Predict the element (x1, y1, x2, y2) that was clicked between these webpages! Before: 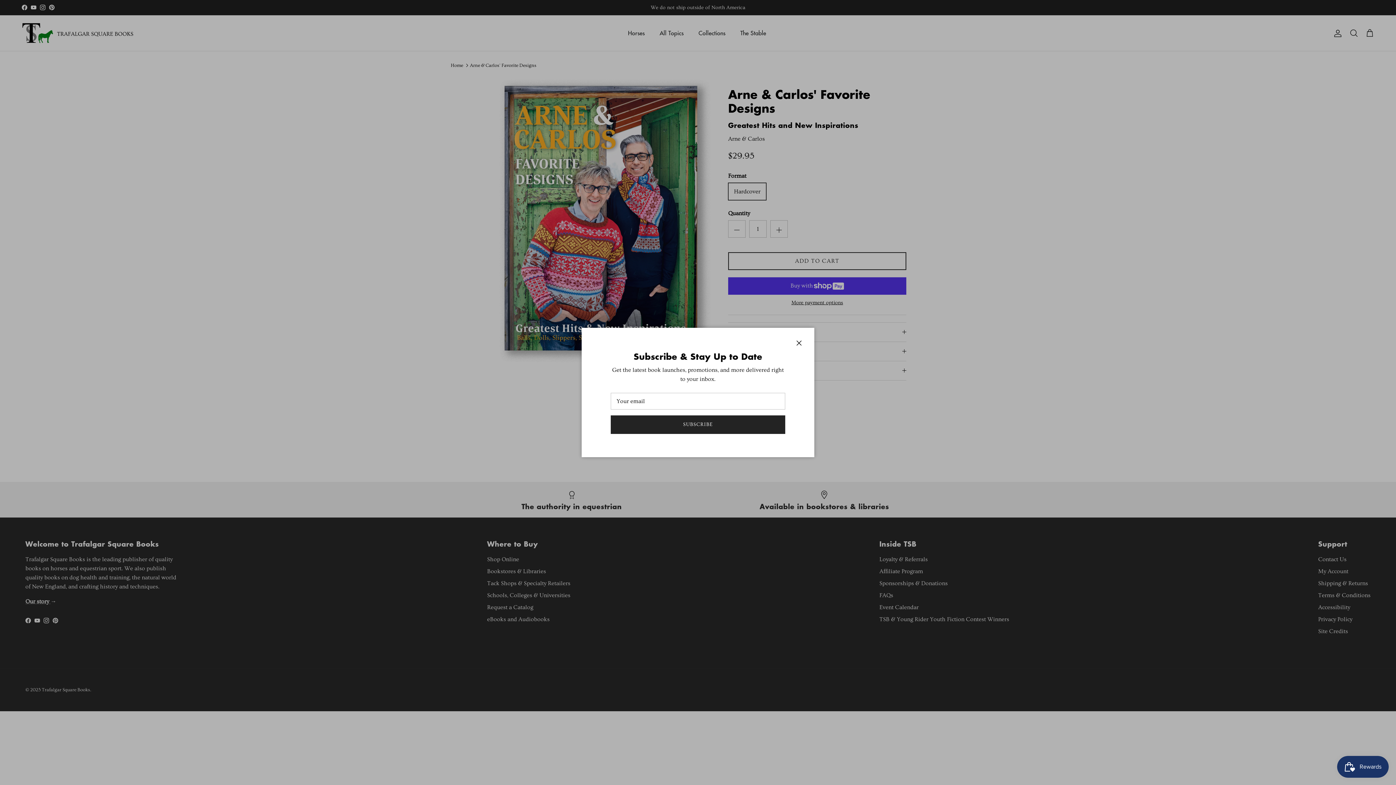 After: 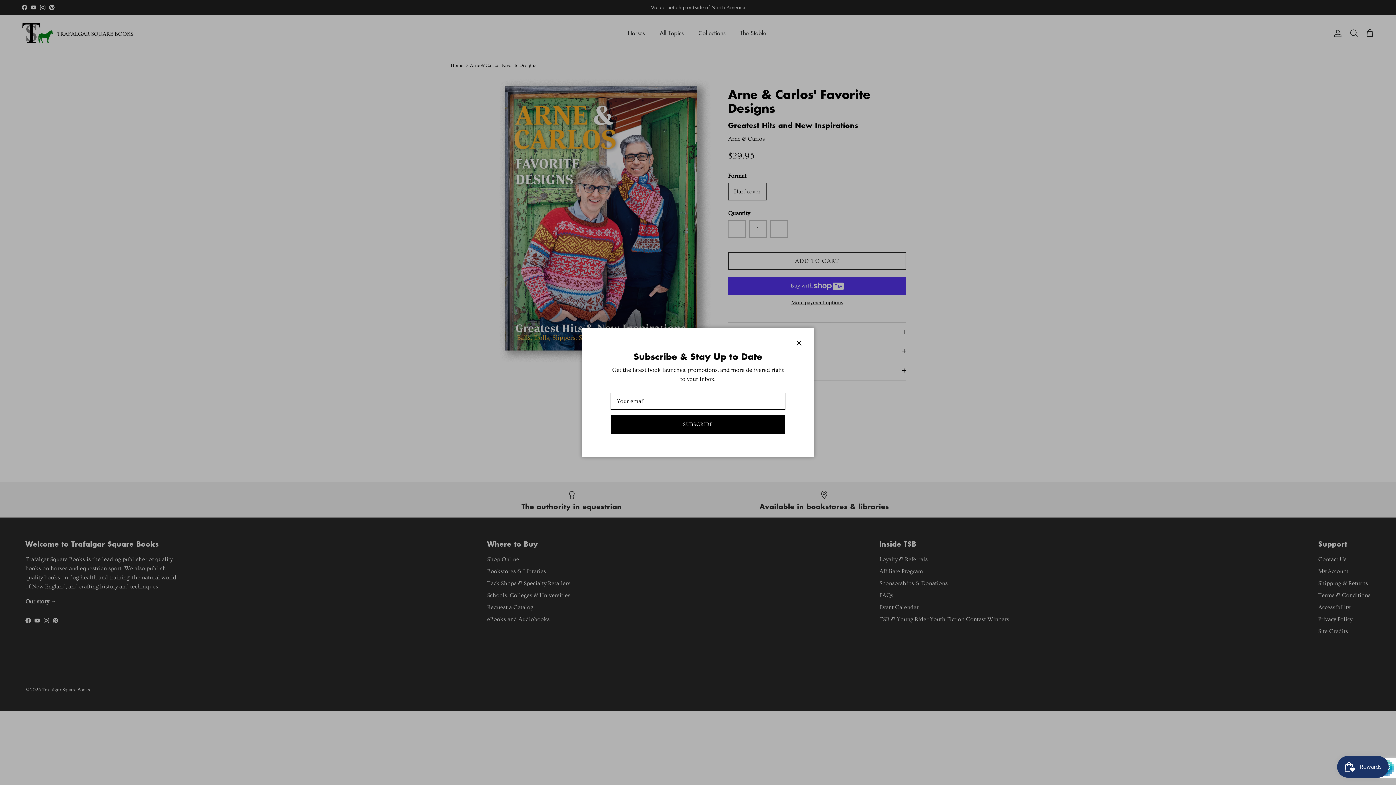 Action: label: SUBSCRIBE bbox: (610, 415, 785, 434)